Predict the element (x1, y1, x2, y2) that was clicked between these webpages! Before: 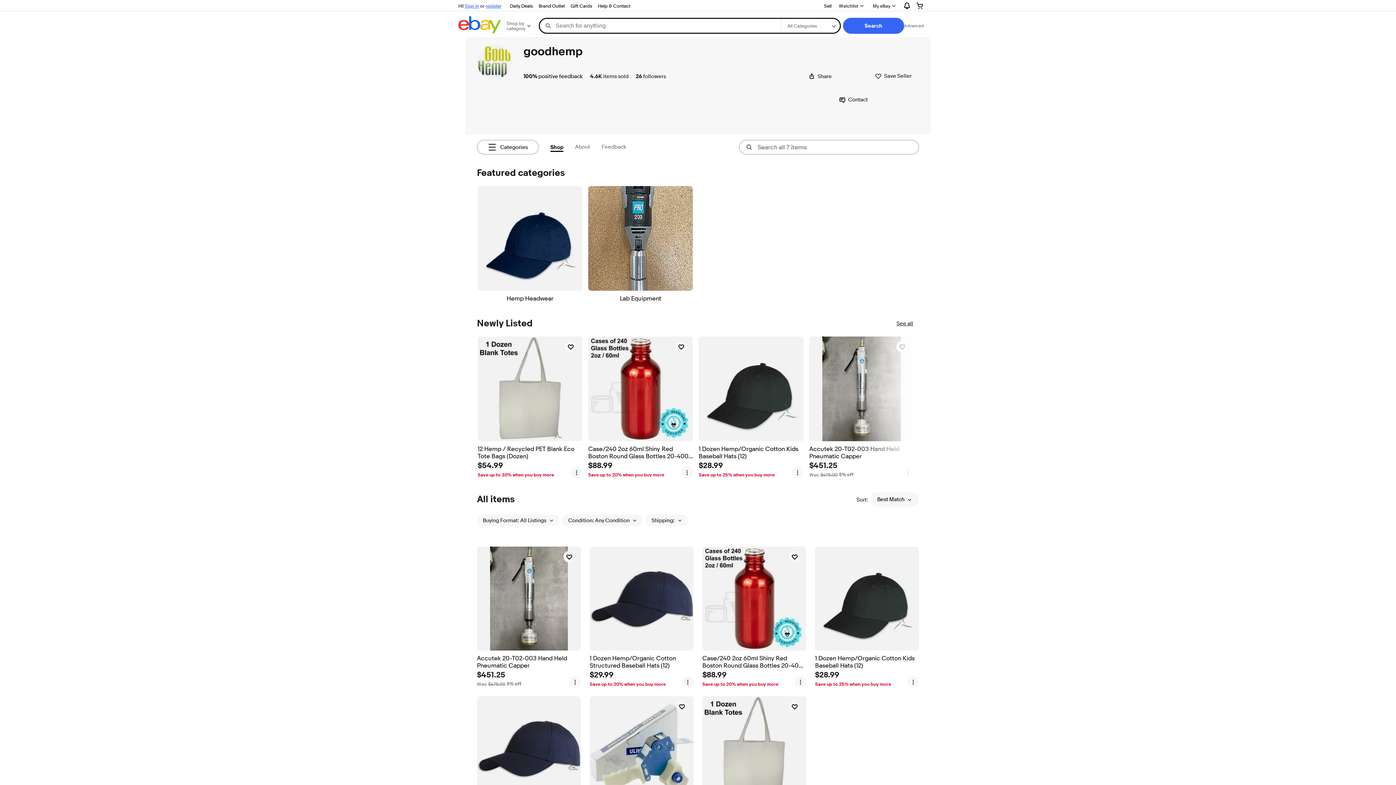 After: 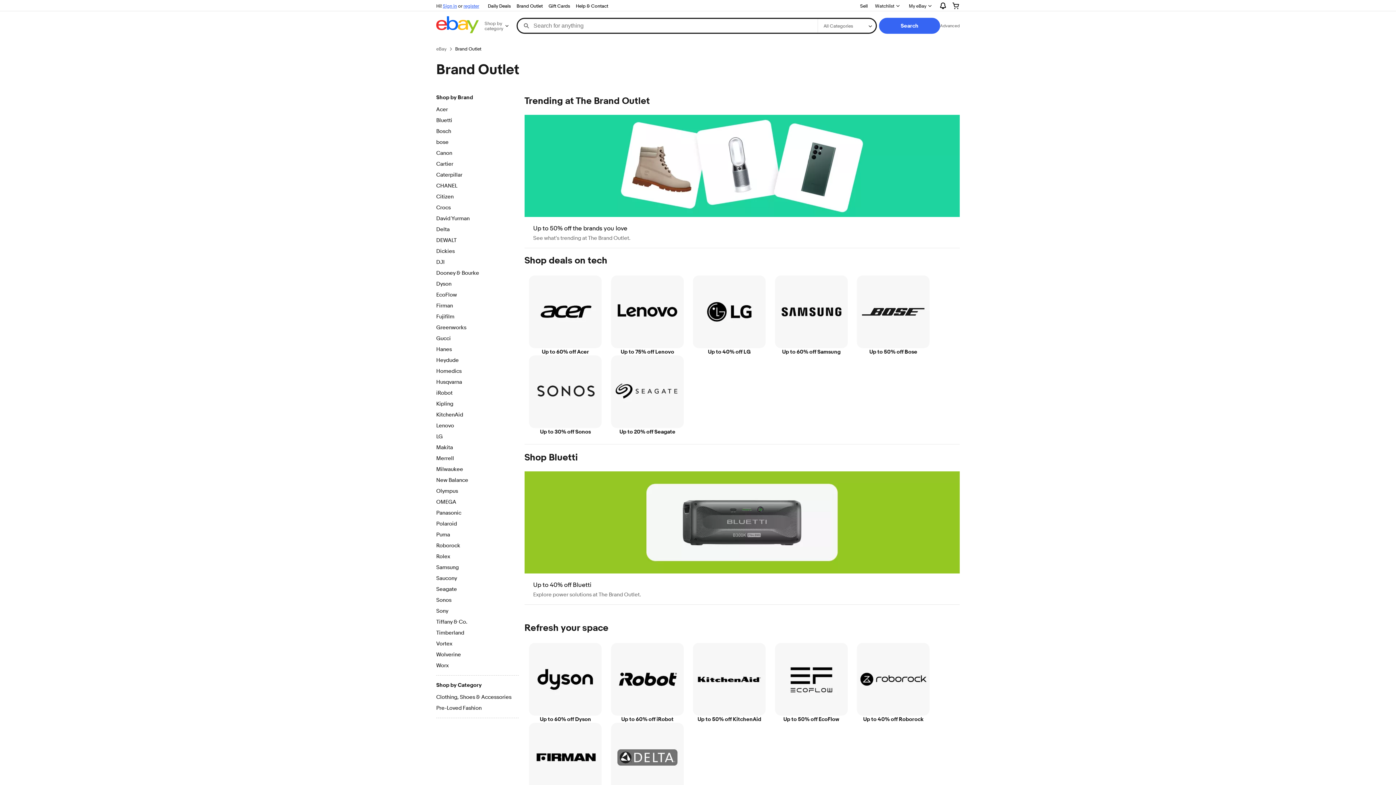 Action: bbox: (535, 1, 567, 10) label: Brand Outlet